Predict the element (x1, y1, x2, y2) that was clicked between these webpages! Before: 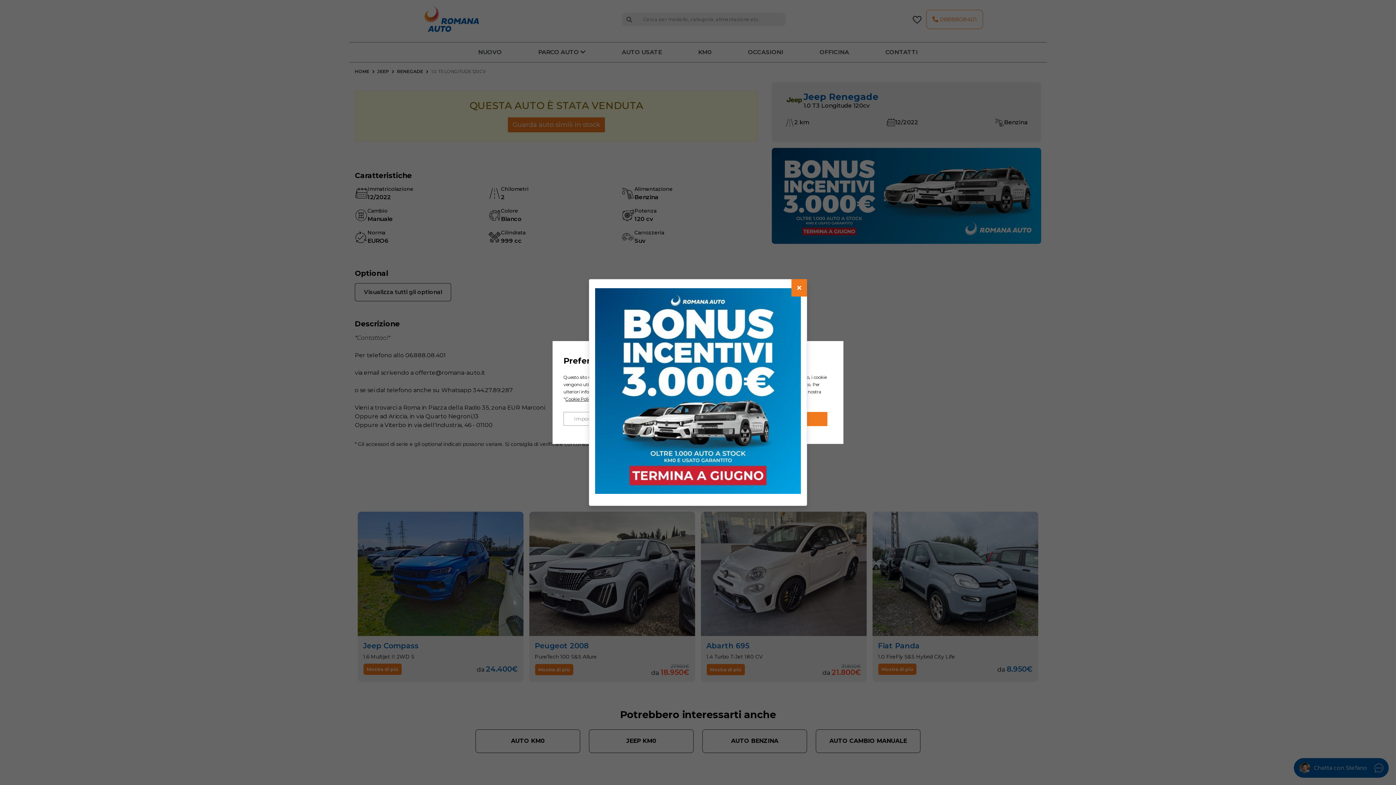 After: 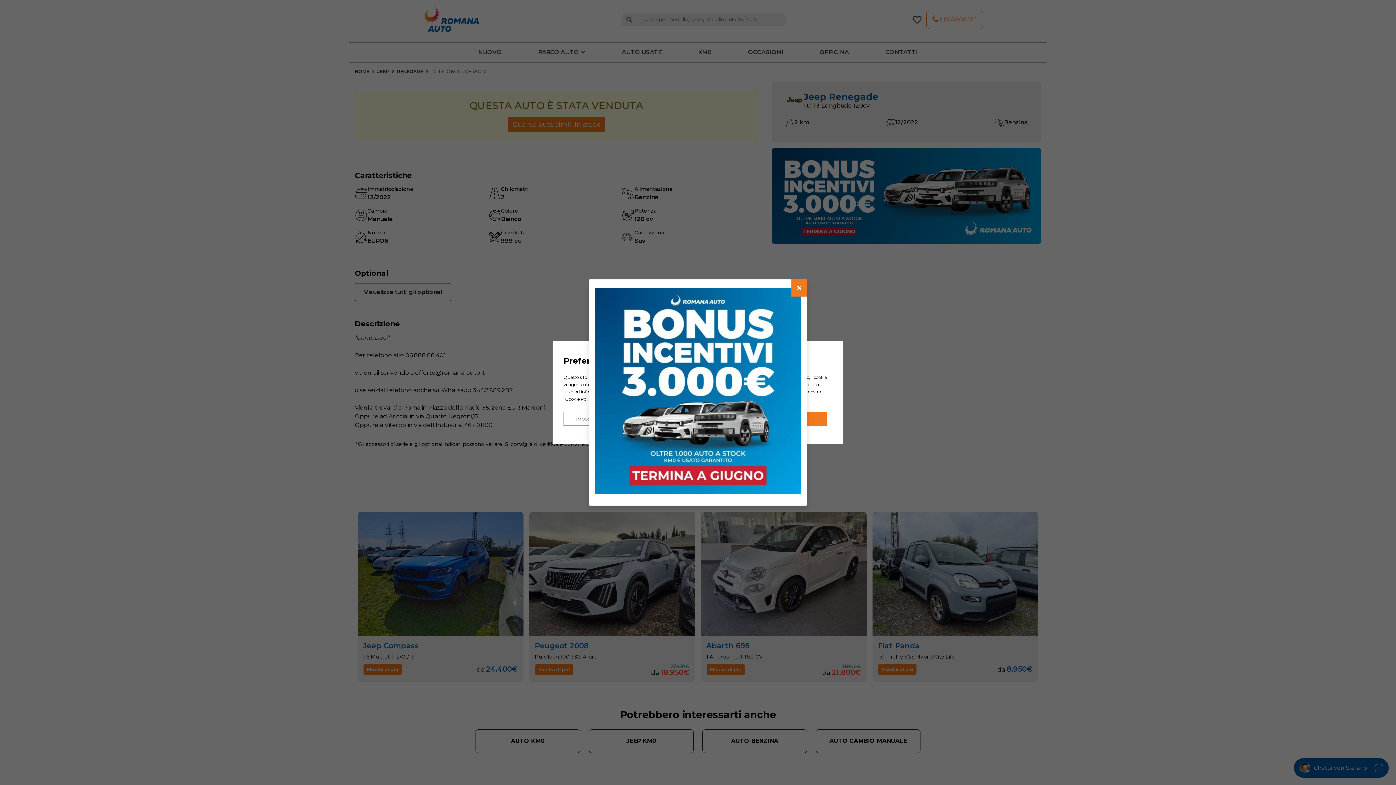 Action: label: Cookie Policy bbox: (565, 396, 593, 402)